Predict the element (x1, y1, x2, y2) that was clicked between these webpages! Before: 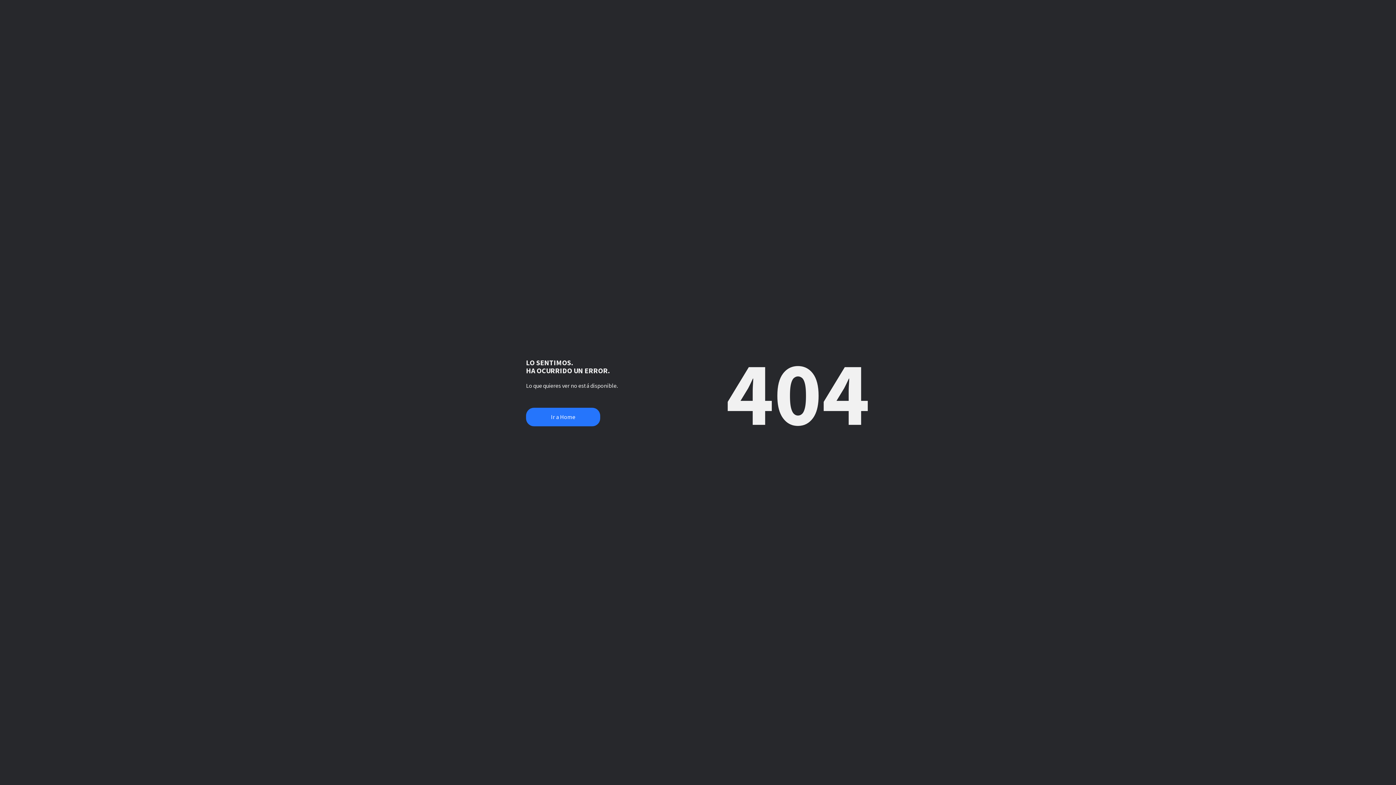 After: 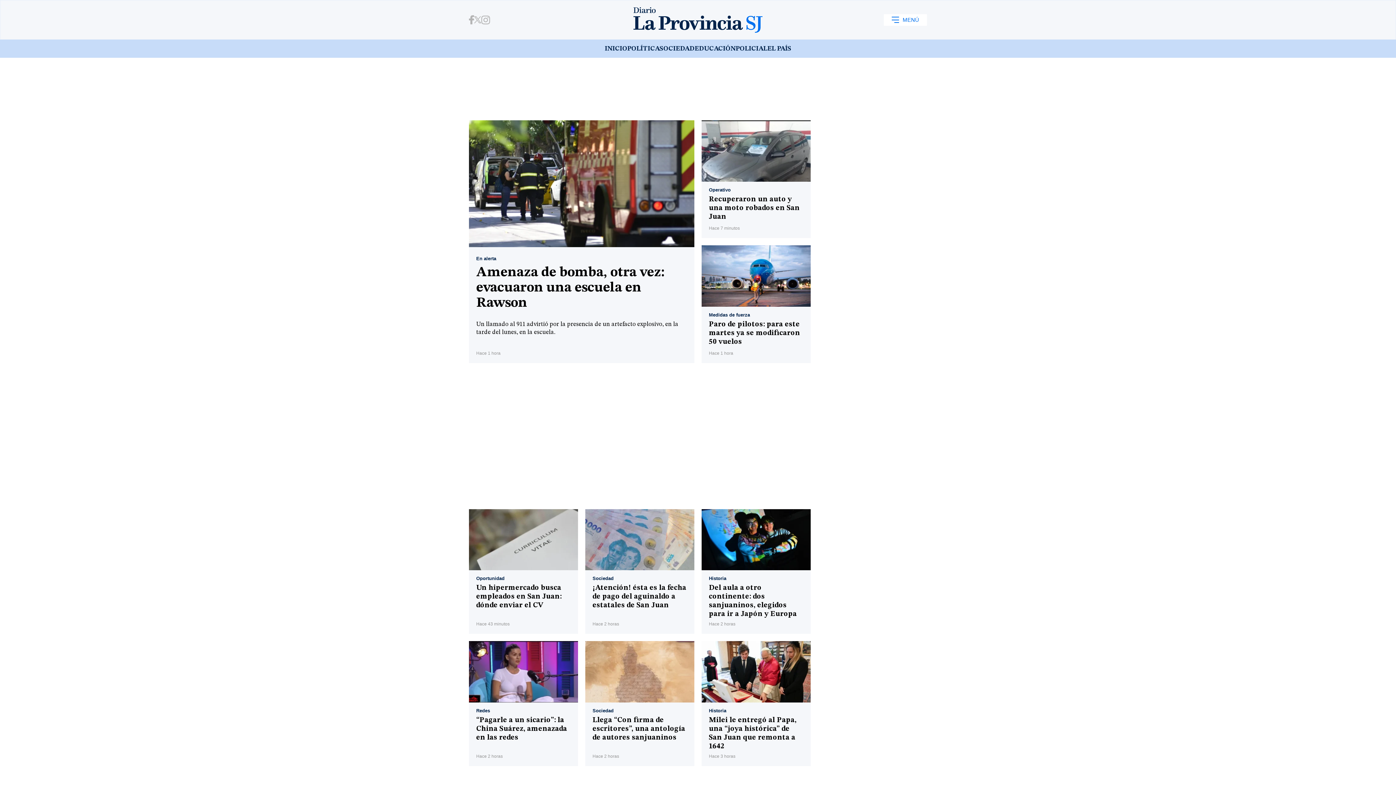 Action: label: Ir a Home bbox: (526, 408, 600, 426)